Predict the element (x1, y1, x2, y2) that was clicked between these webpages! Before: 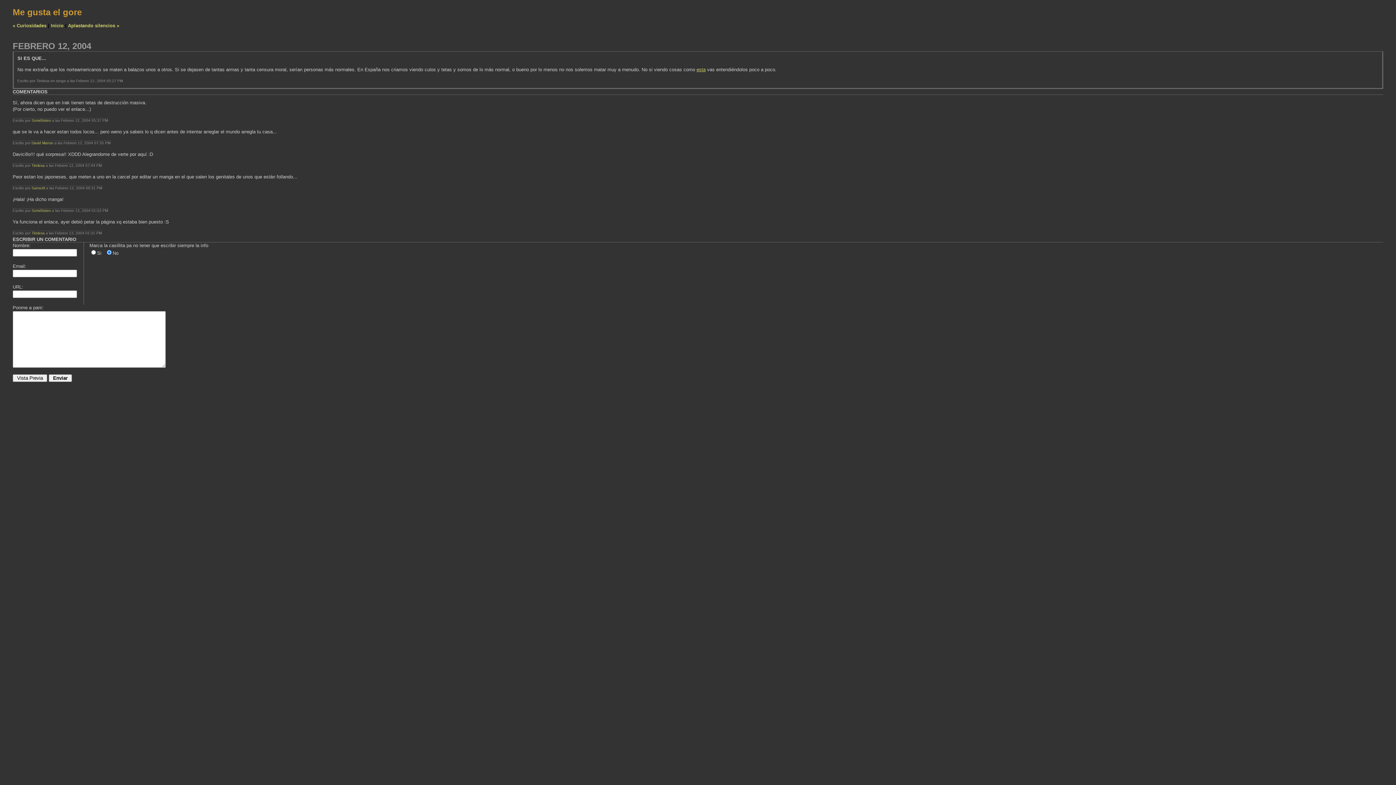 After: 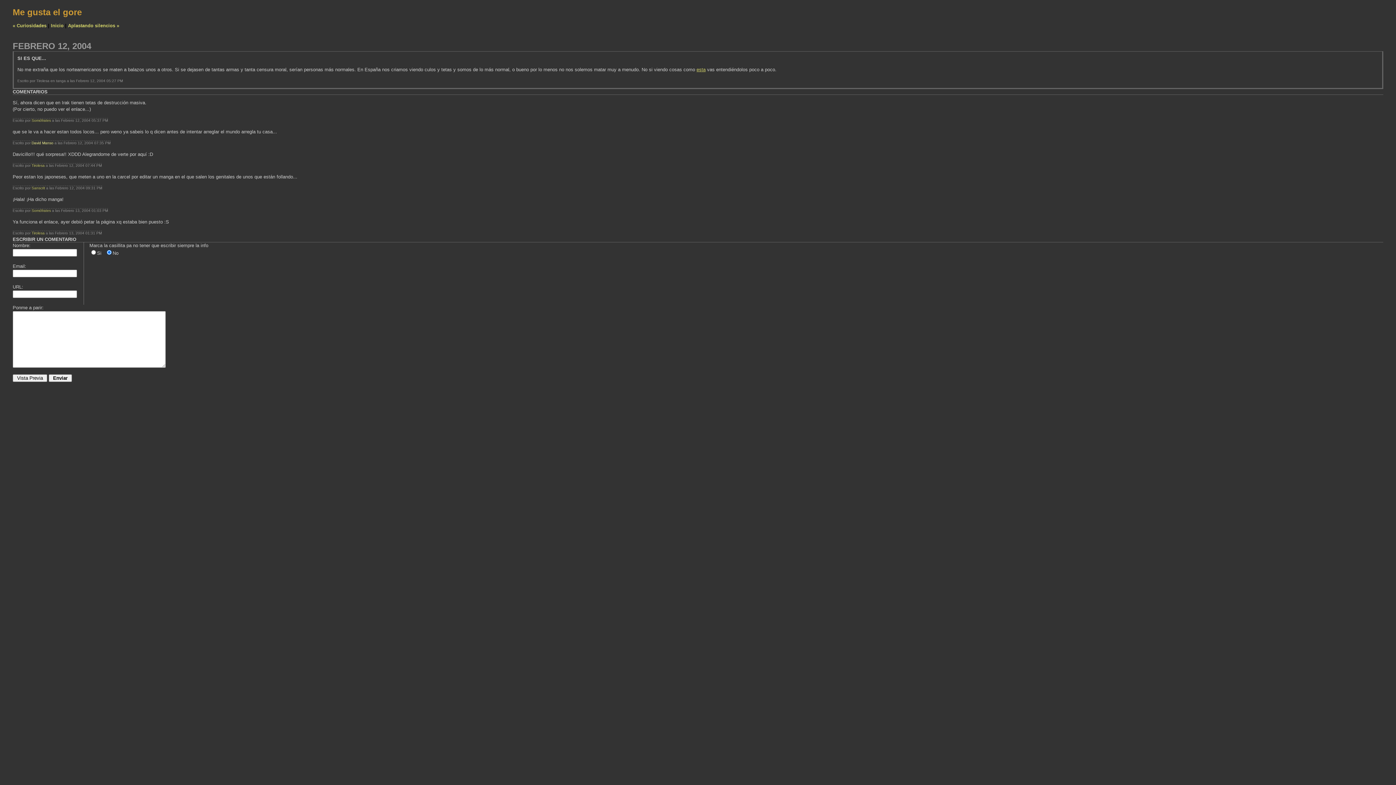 Action: bbox: (31, 141, 53, 145) label: David Manso